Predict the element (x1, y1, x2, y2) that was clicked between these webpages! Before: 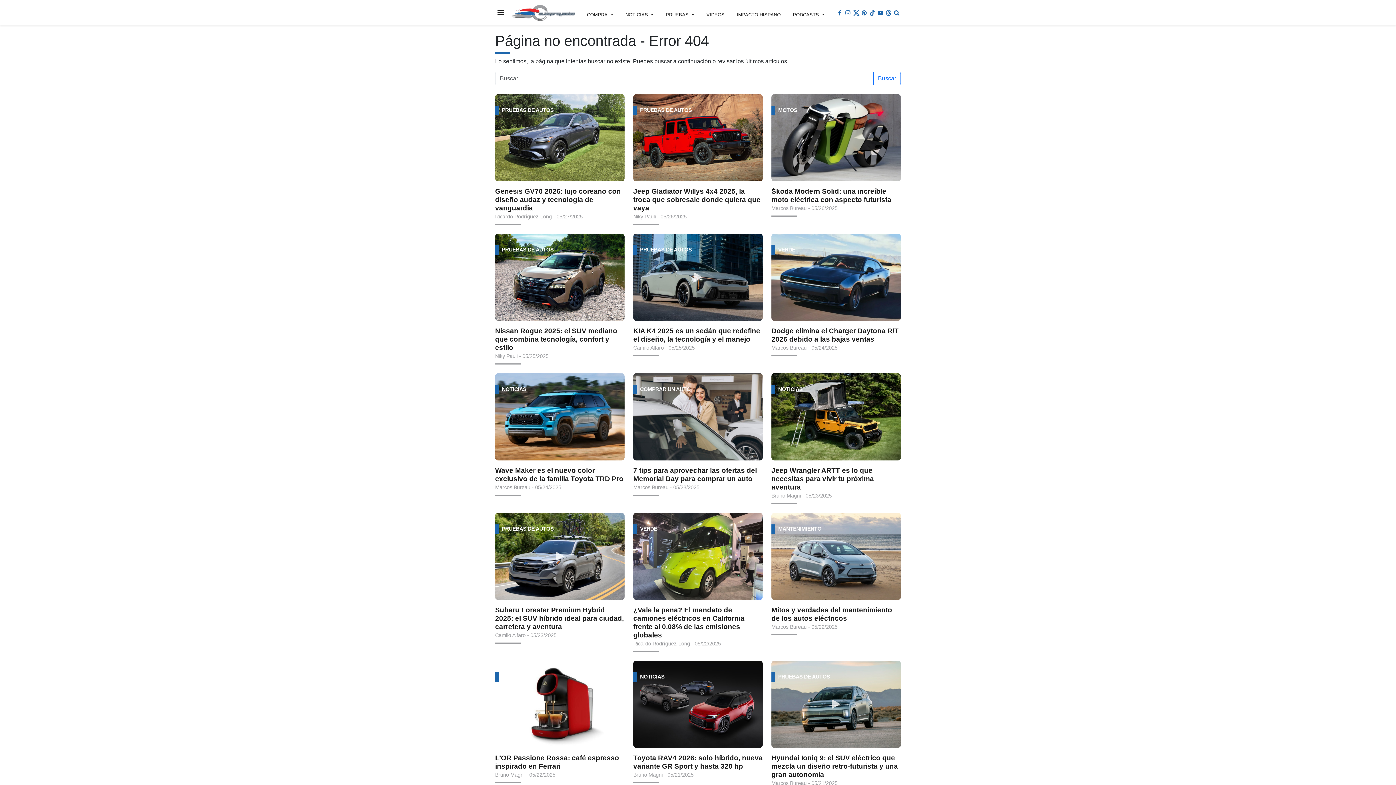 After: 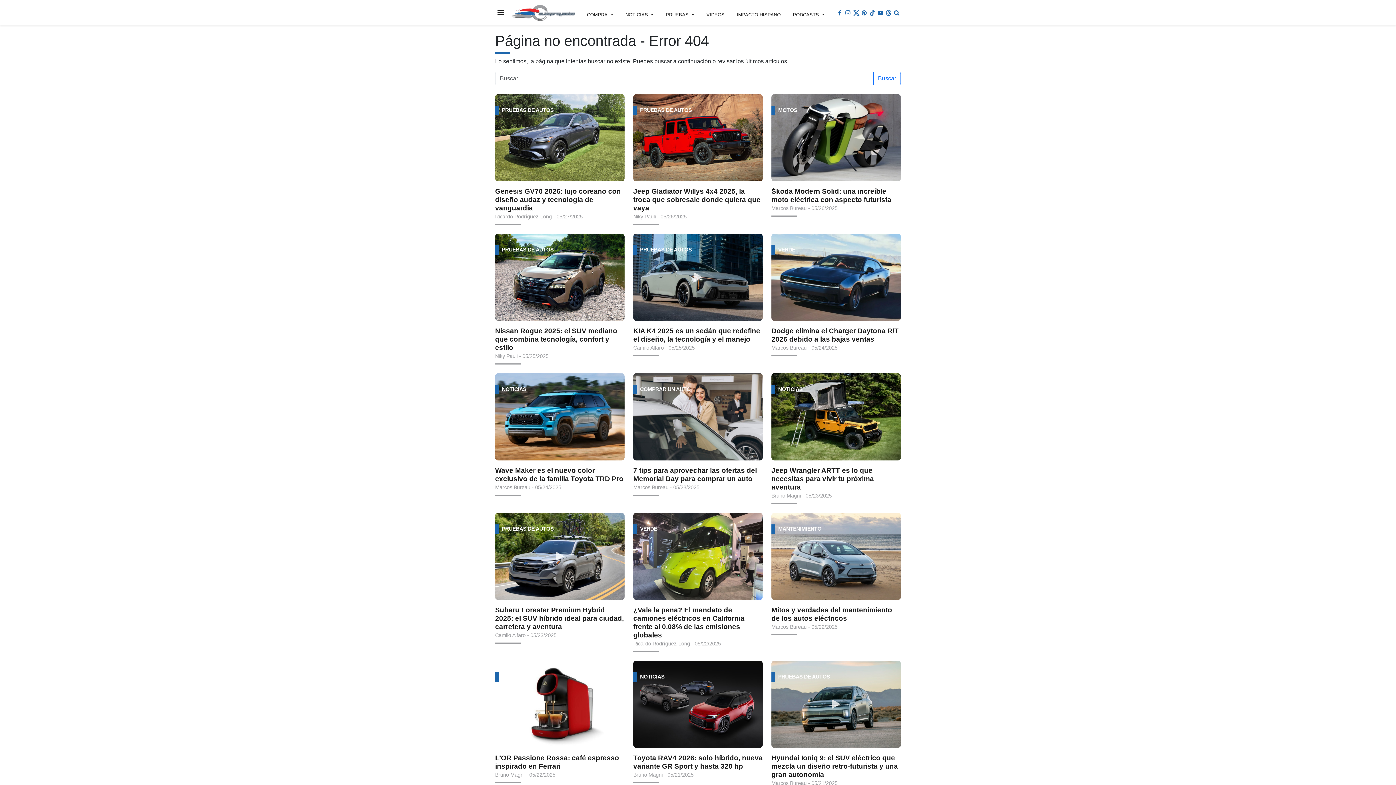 Action: bbox: (495, 524, 556, 536) label: PRUEBAS DE AUTOS